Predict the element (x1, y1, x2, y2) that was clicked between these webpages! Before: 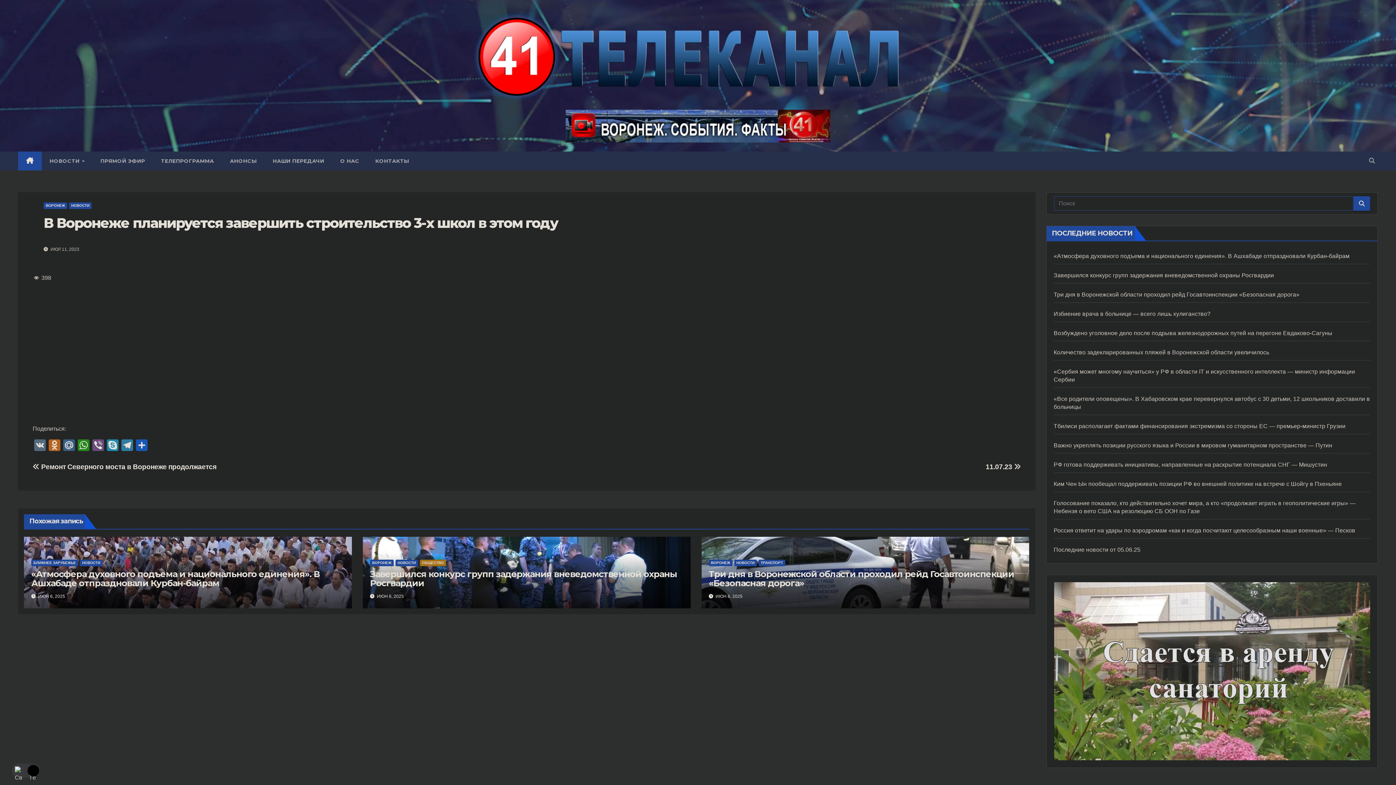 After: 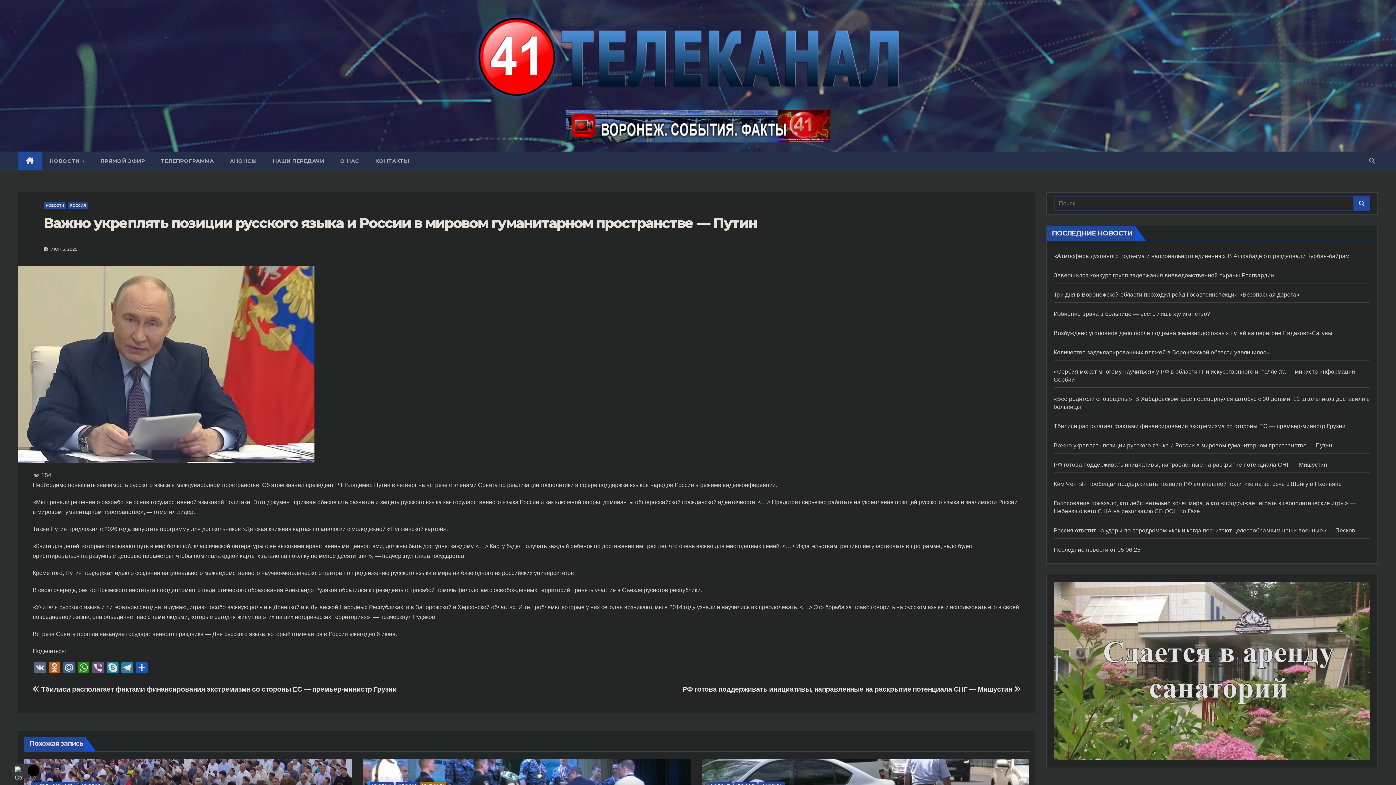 Action: label: Важно укреплять позиции русского языка и России в мировом гуманитарном пространстве — Путин bbox: (1054, 442, 1332, 448)